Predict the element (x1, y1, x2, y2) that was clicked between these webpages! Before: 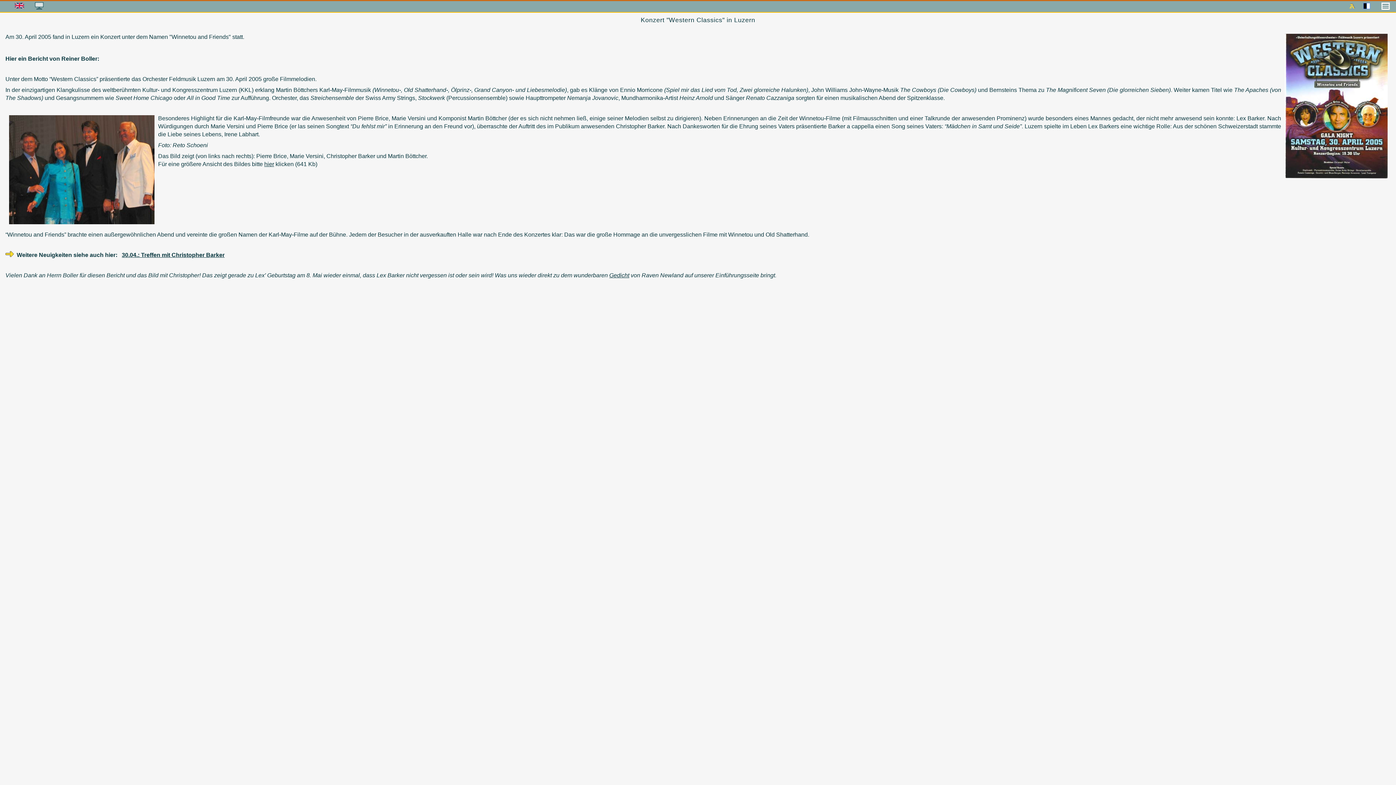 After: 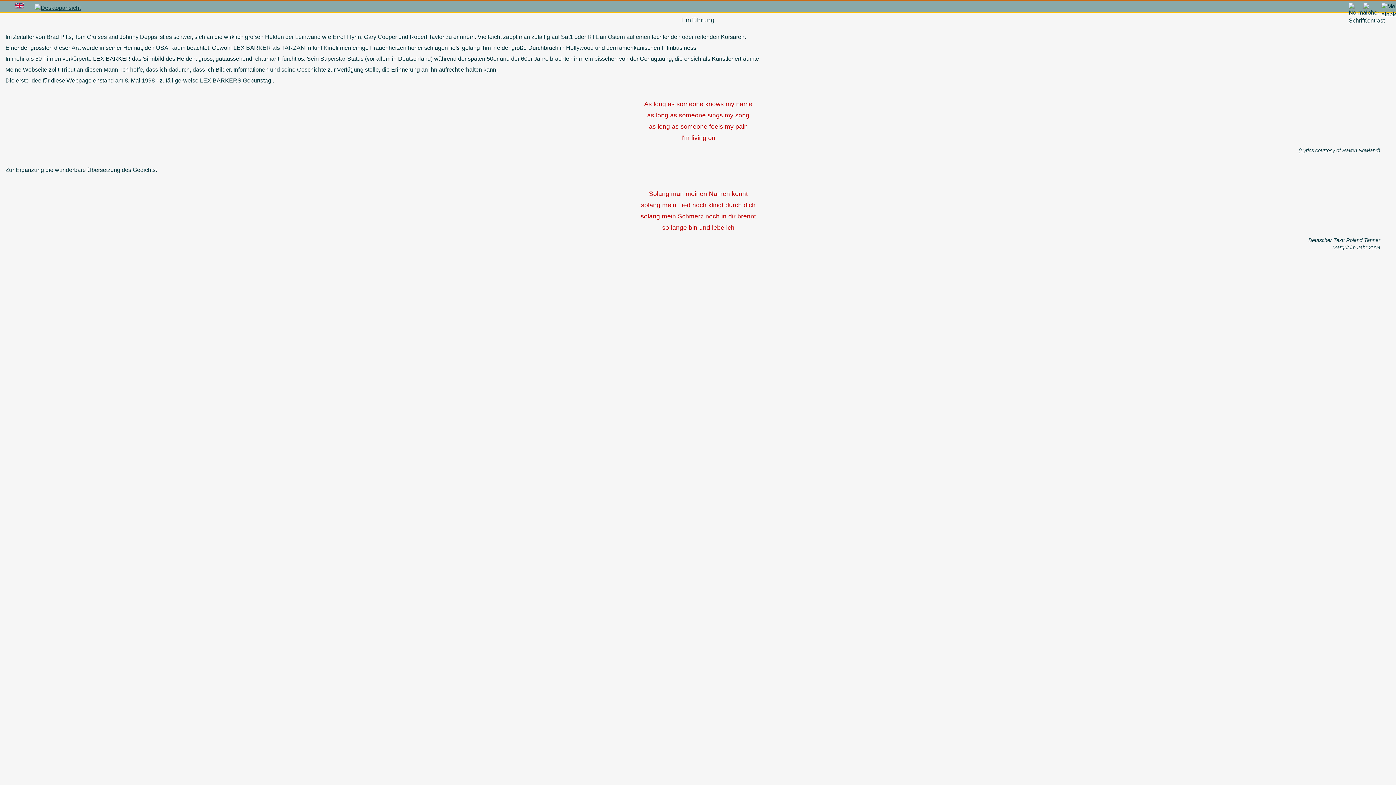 Action: label: Gedicht bbox: (609, 272, 629, 278)